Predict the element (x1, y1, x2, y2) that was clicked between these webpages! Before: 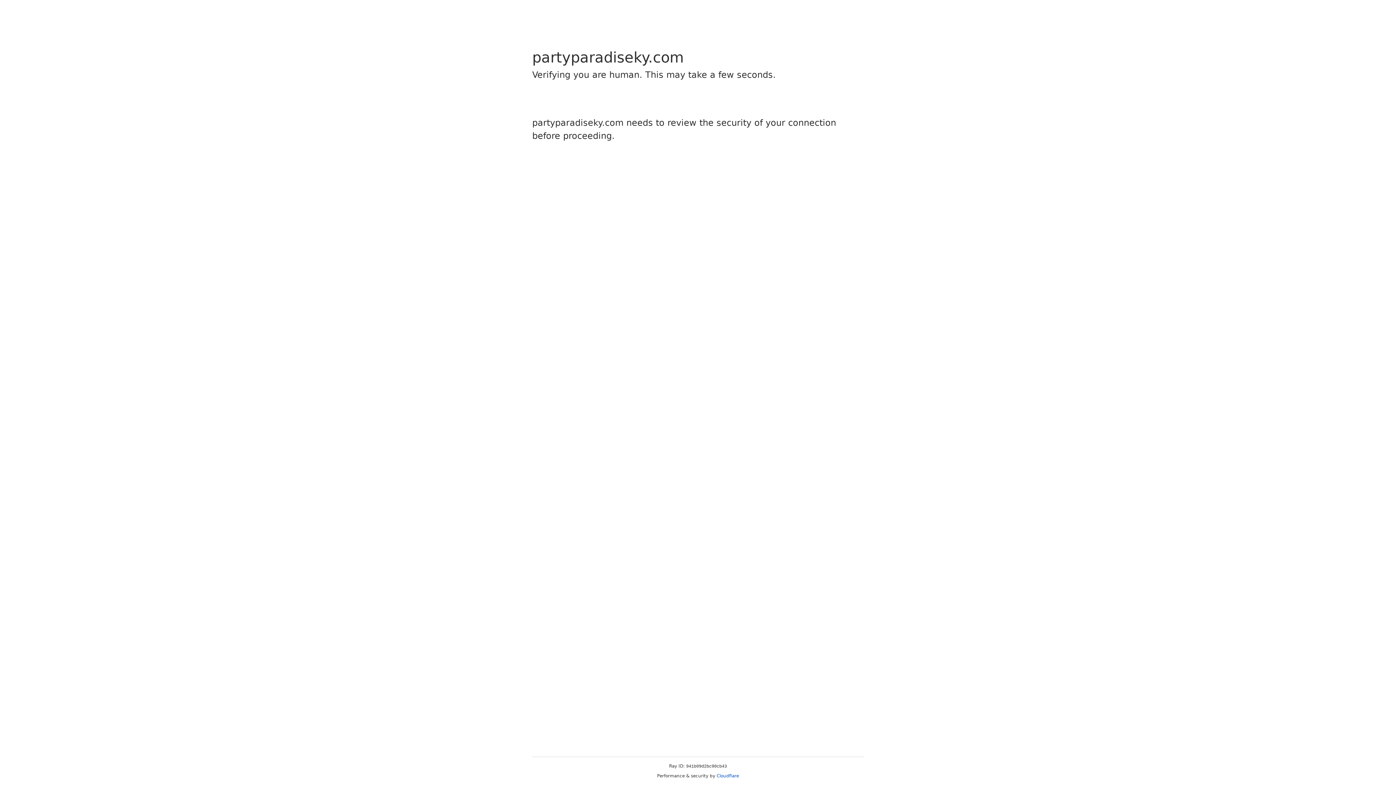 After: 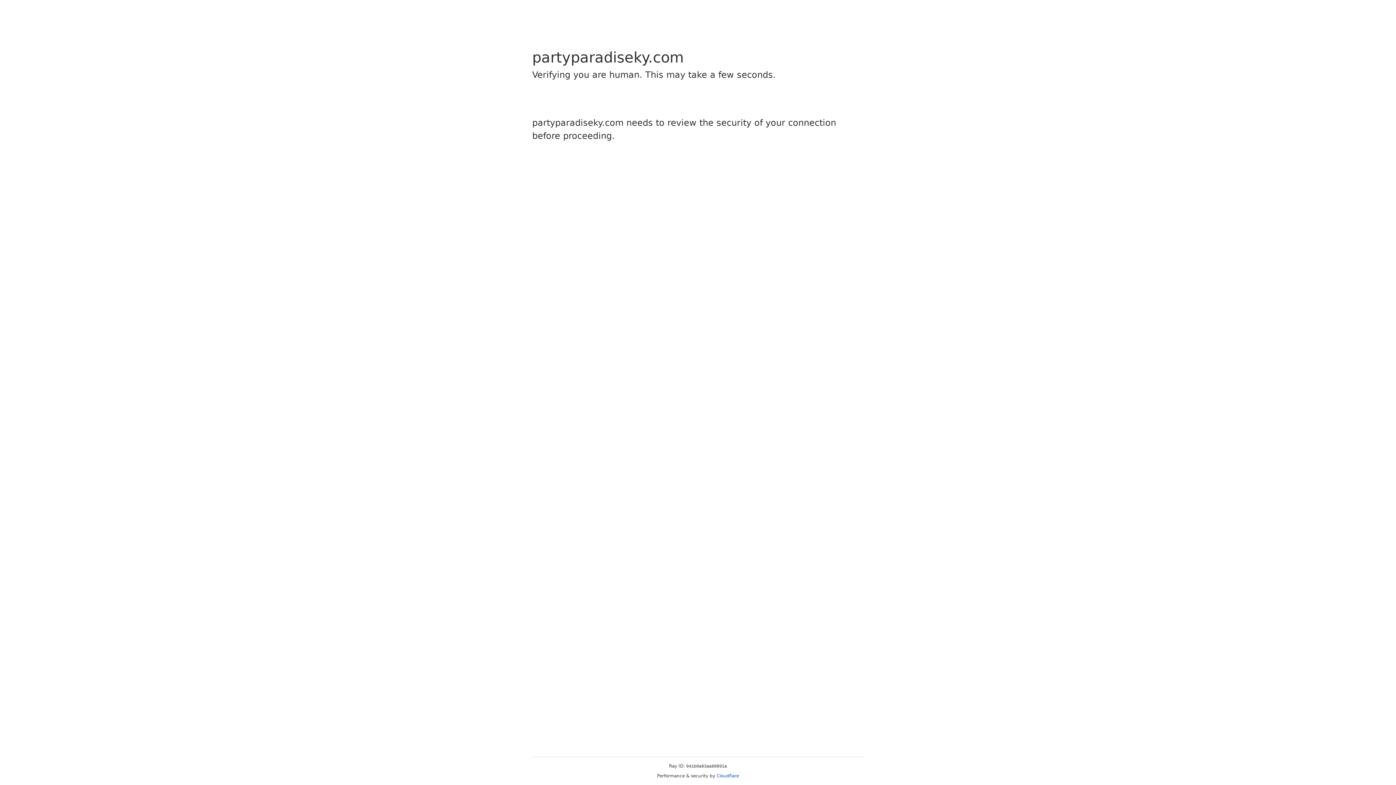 Action: bbox: (716, 773, 739, 778) label: Cloudflare